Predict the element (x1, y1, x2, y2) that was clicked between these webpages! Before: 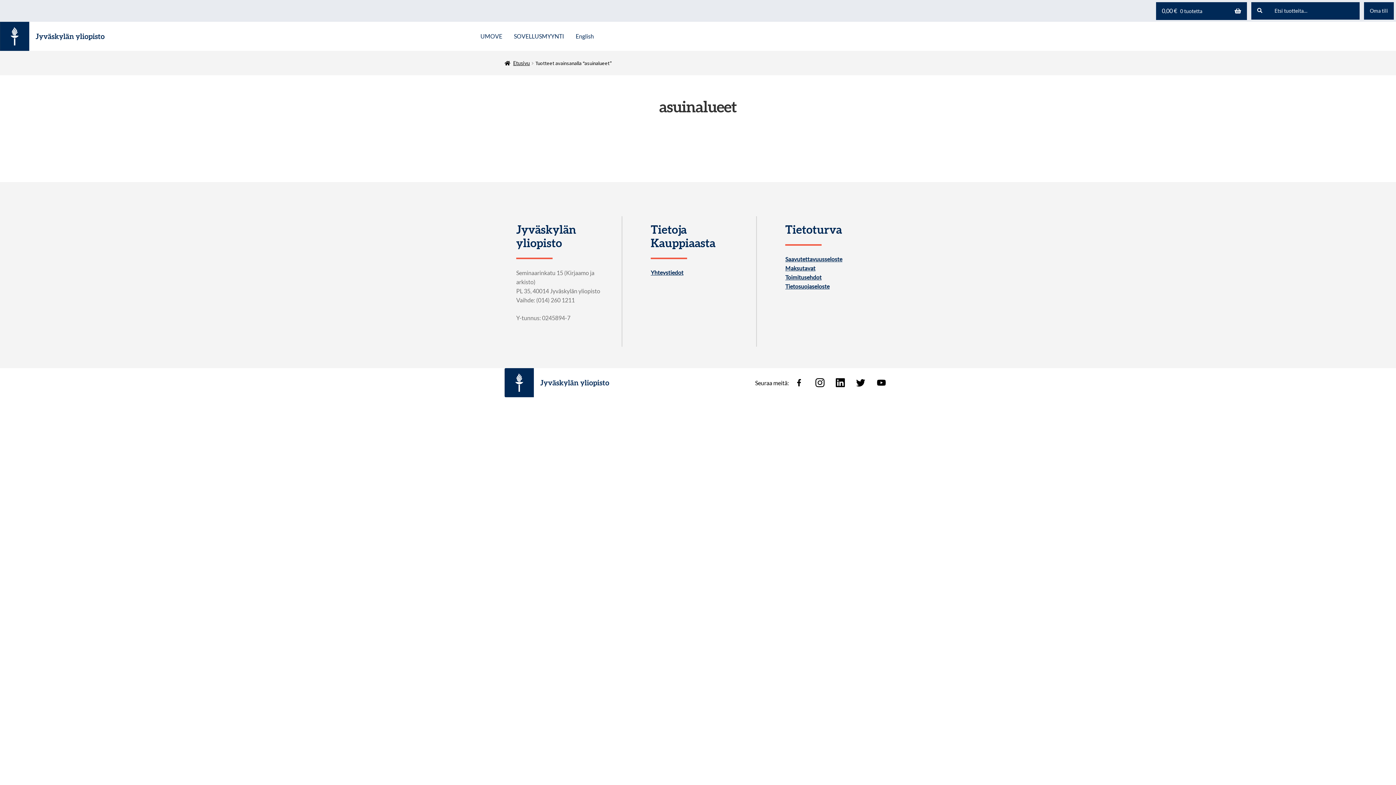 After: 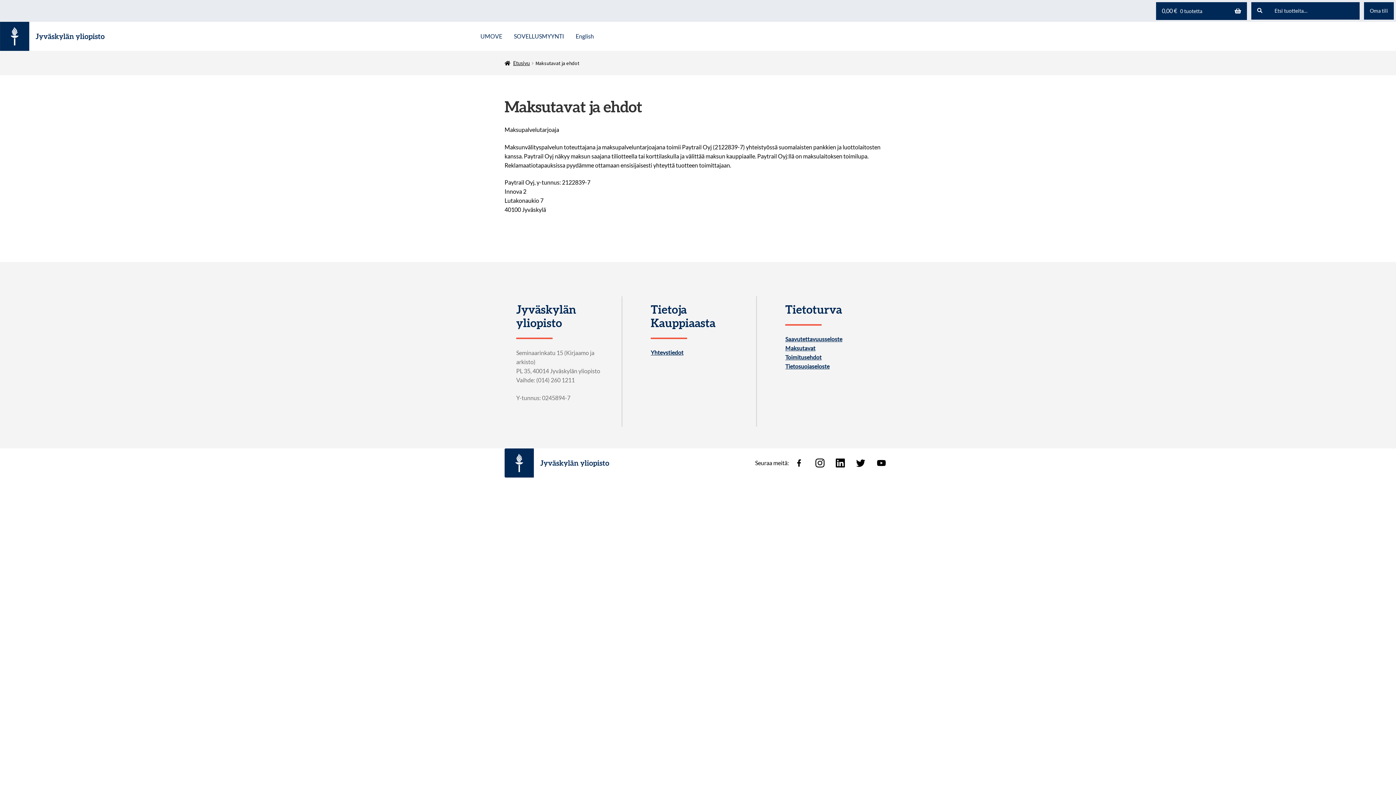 Action: label: Maksutavat bbox: (785, 264, 815, 271)